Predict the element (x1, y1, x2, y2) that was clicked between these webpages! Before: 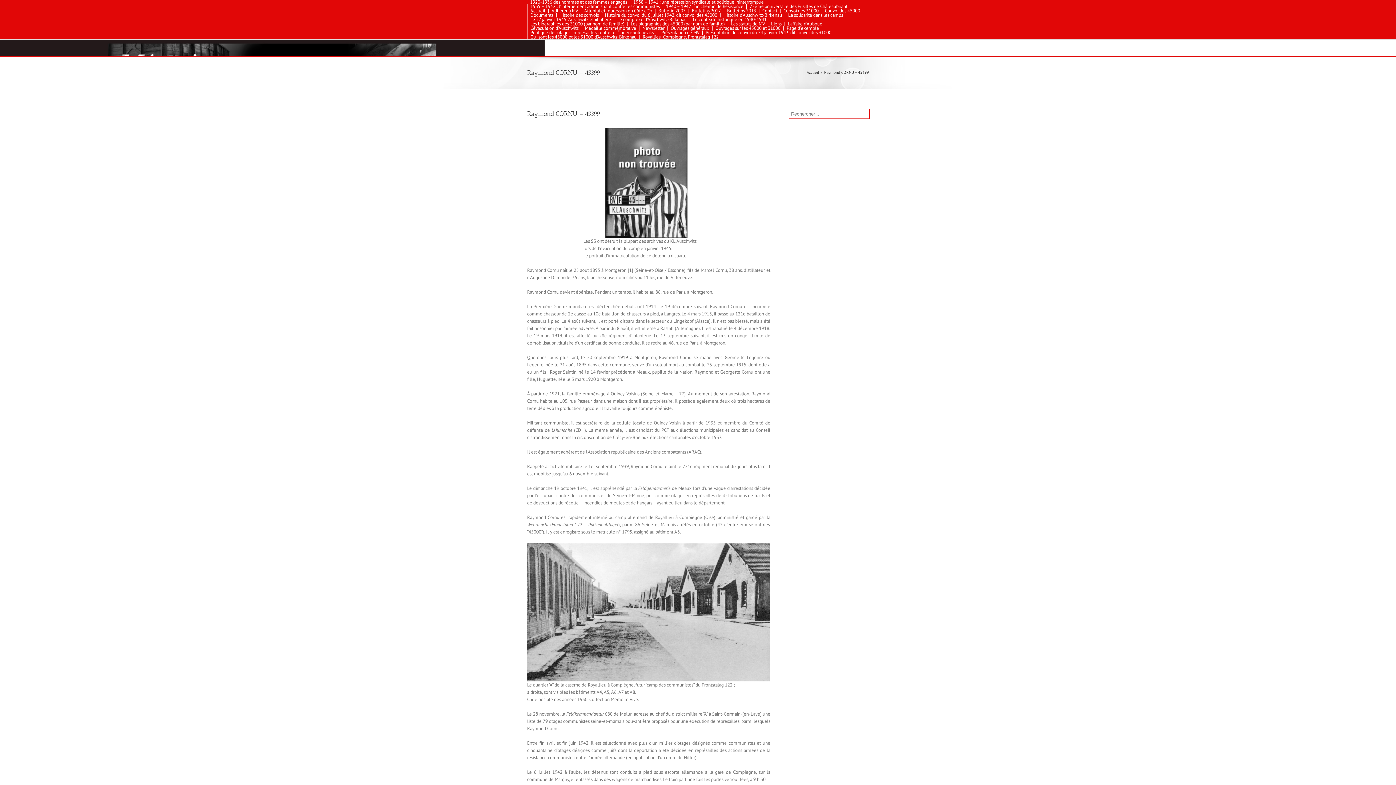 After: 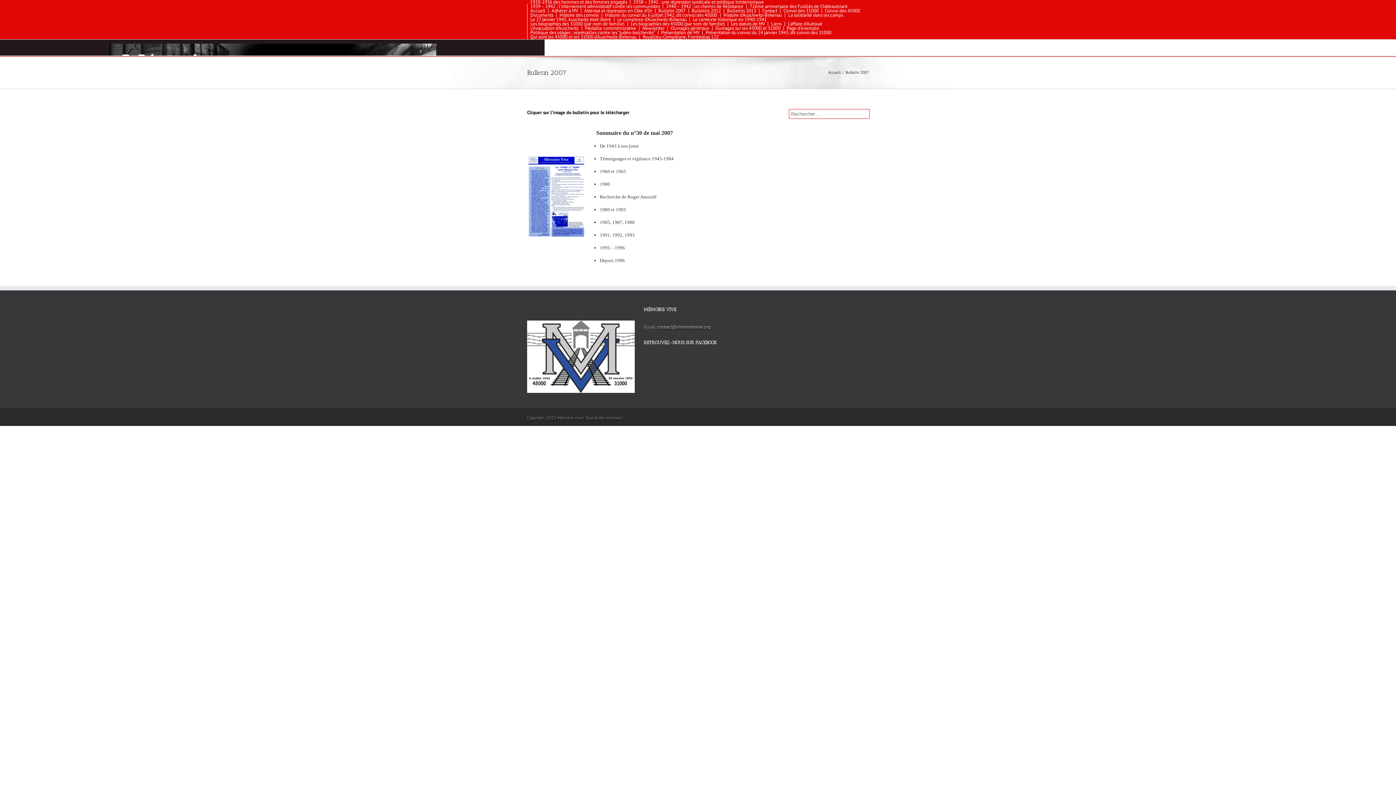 Action: bbox: (658, 7, 685, 13) label: Bulletin 2007